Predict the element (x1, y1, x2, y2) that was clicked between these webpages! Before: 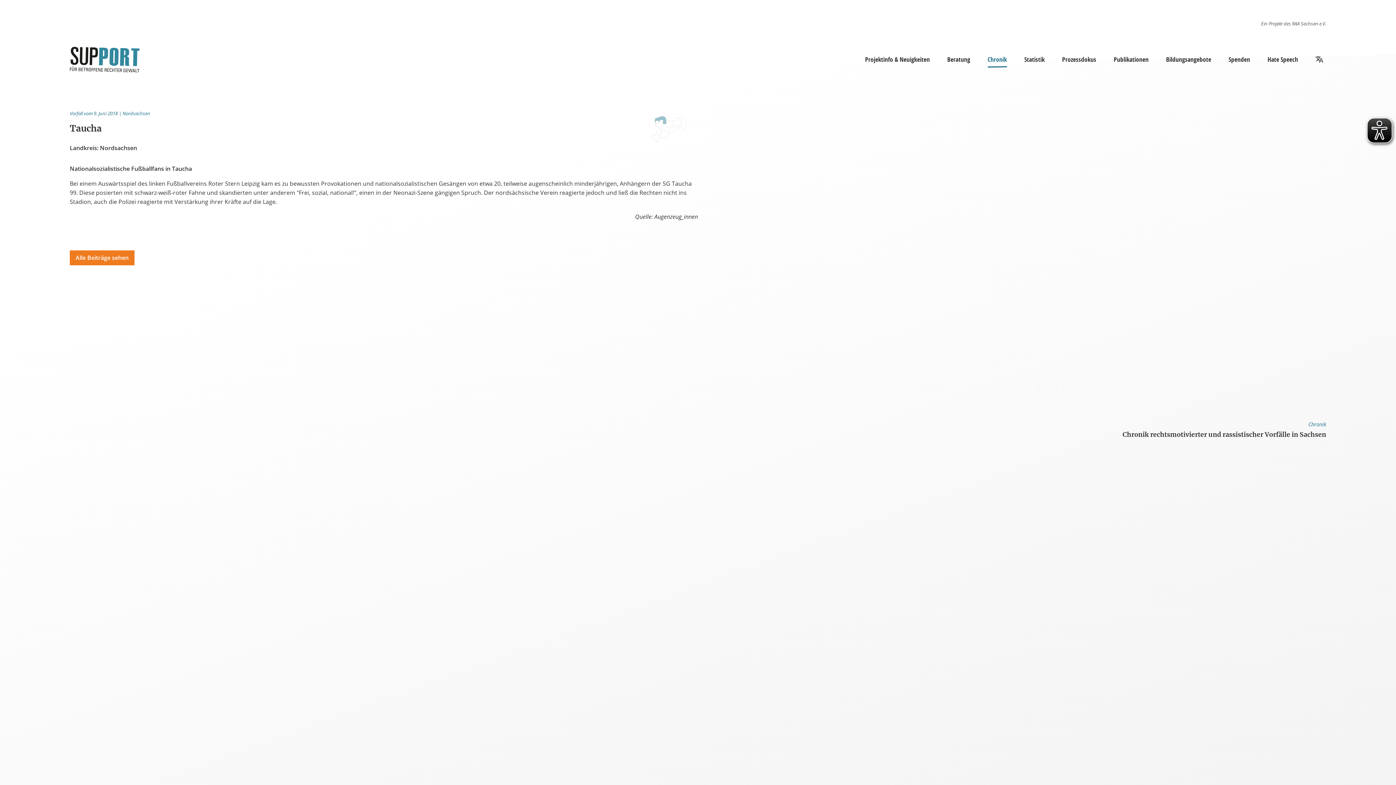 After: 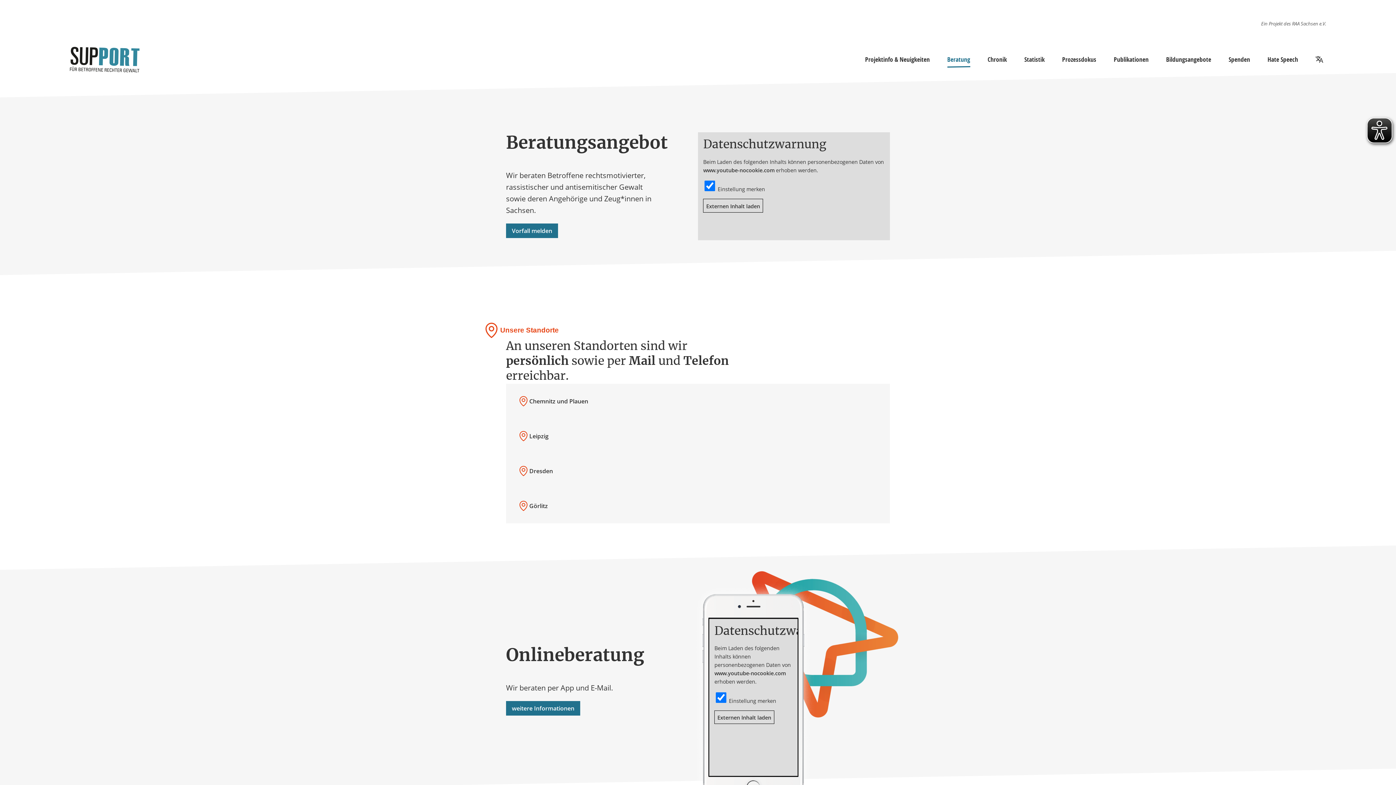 Action: label: Beratung bbox: (947, 53, 970, 65)